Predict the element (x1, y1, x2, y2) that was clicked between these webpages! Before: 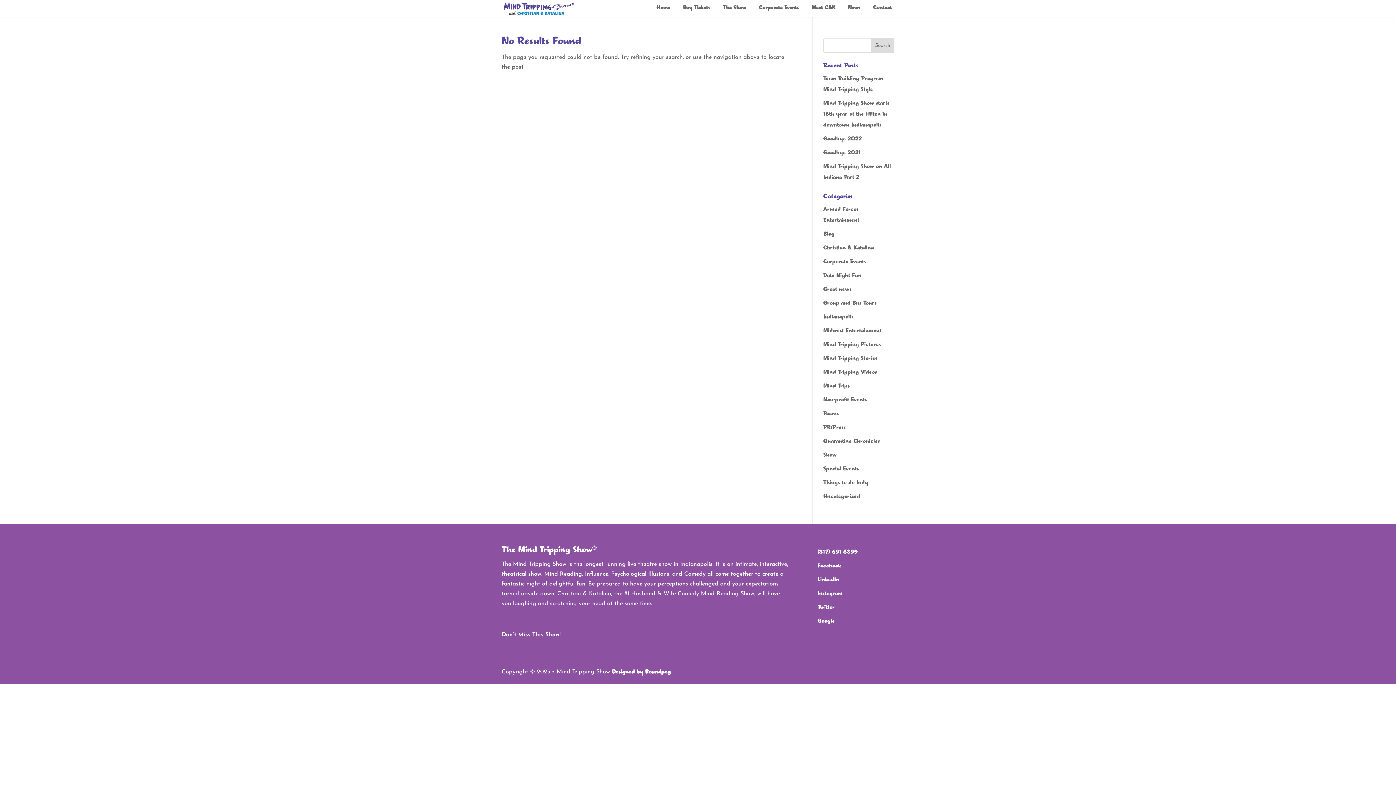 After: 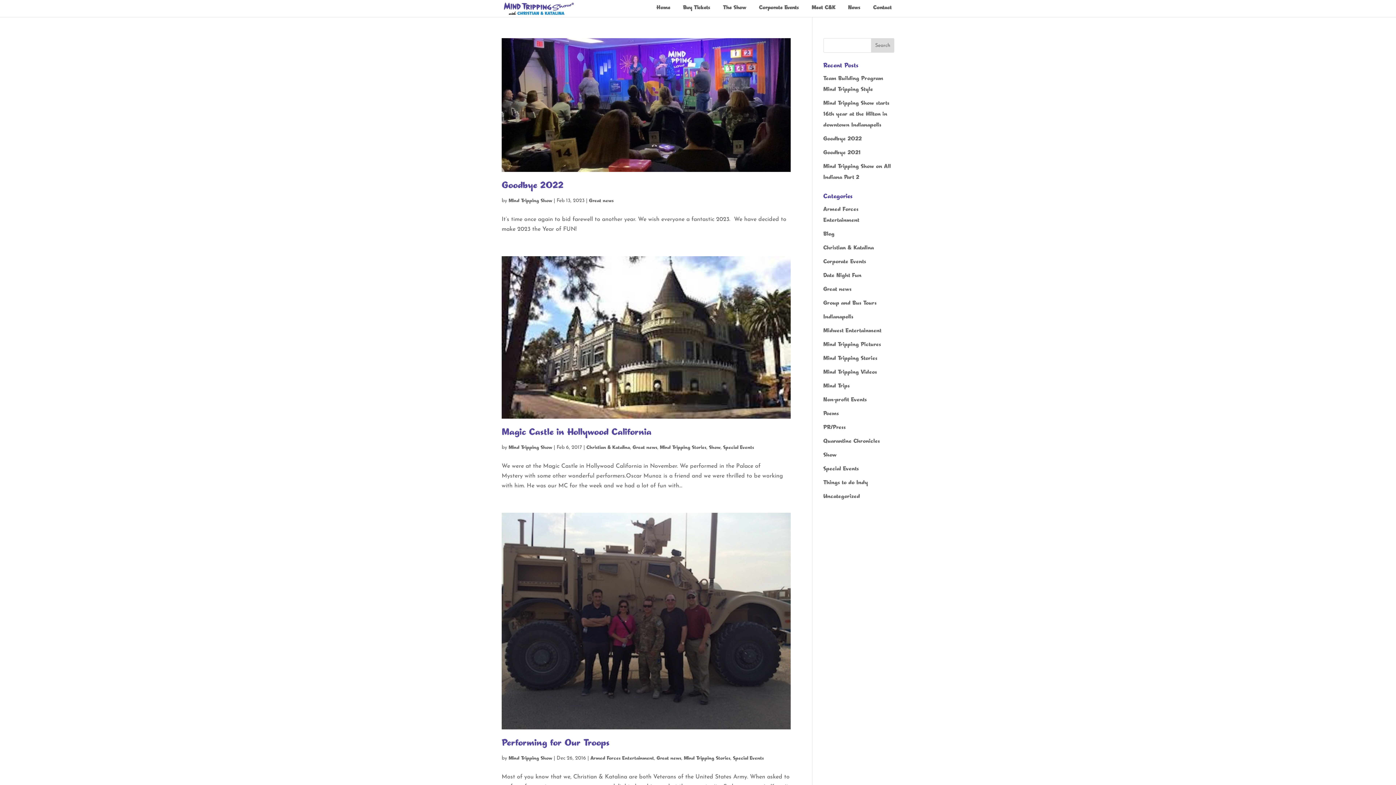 Action: label: Great news bbox: (823, 287, 851, 293)